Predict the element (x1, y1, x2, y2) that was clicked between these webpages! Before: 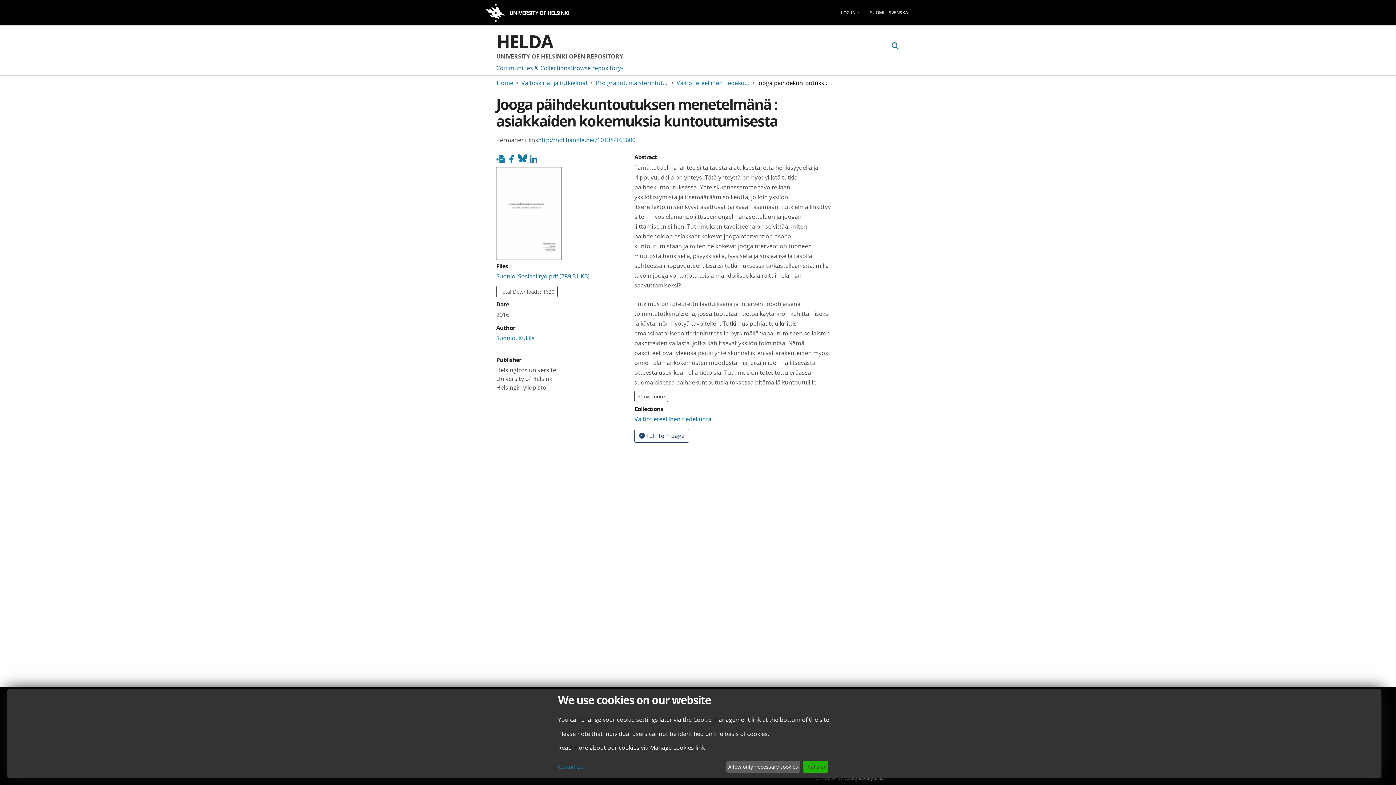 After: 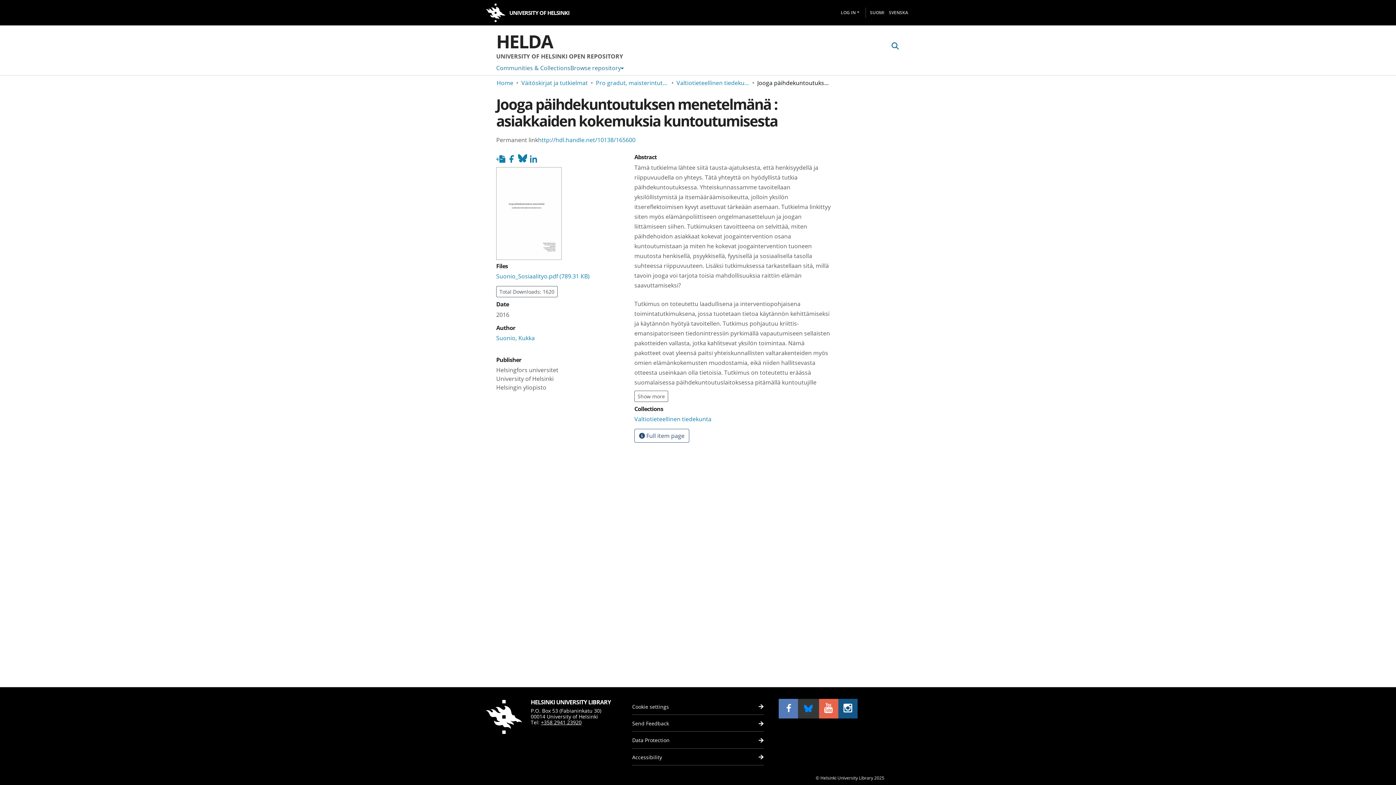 Action: bbox: (802, 761, 828, 773) label: That's ok